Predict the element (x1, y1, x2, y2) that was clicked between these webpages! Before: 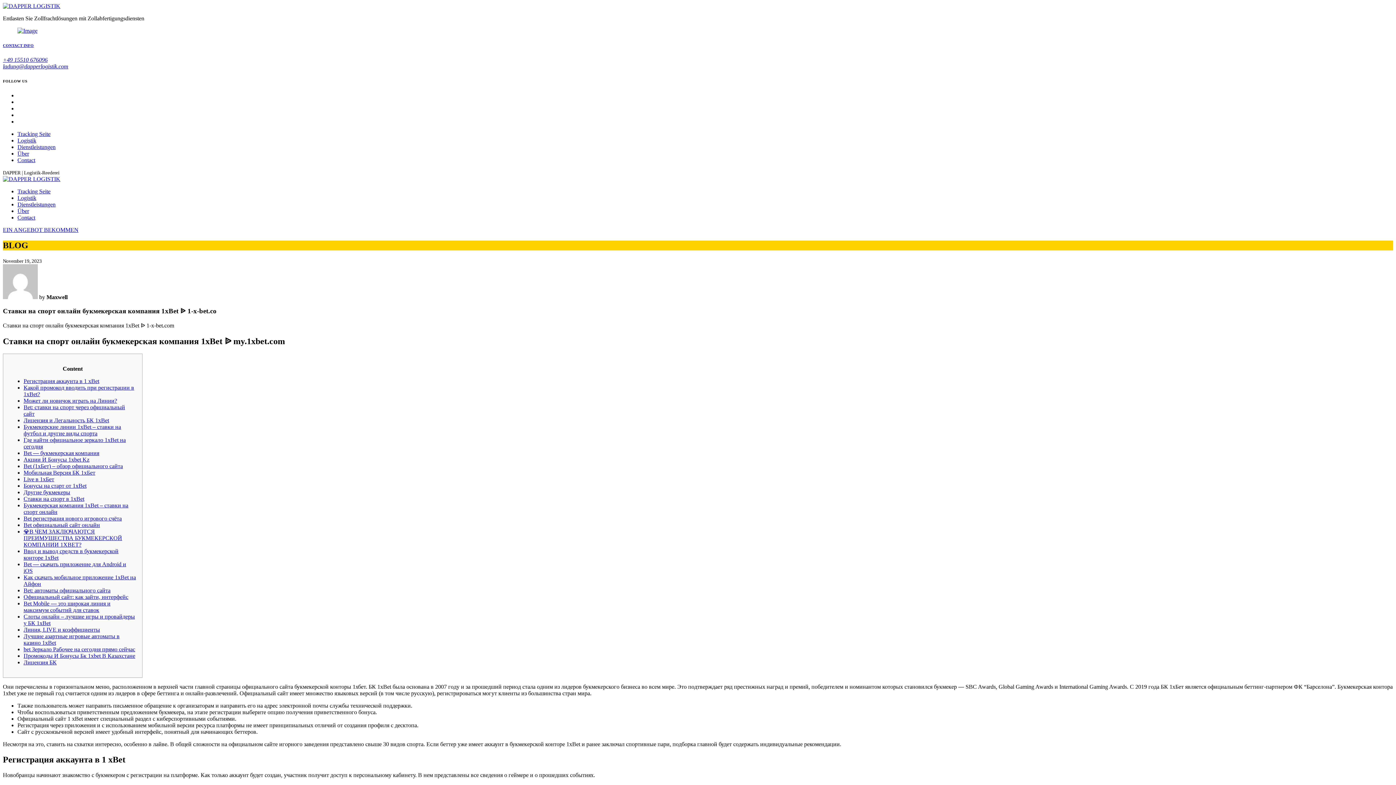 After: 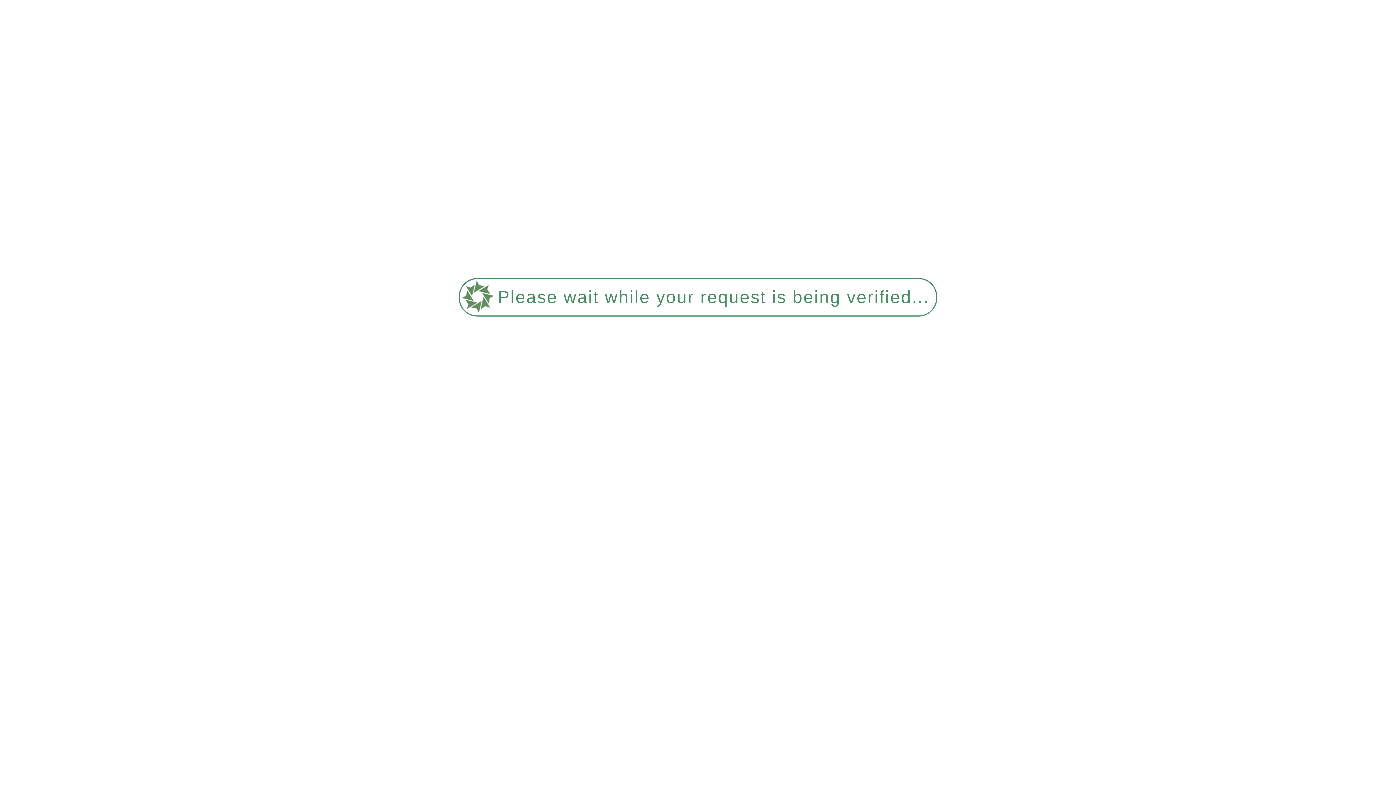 Action: label: Tracking Seite bbox: (17, 130, 50, 137)